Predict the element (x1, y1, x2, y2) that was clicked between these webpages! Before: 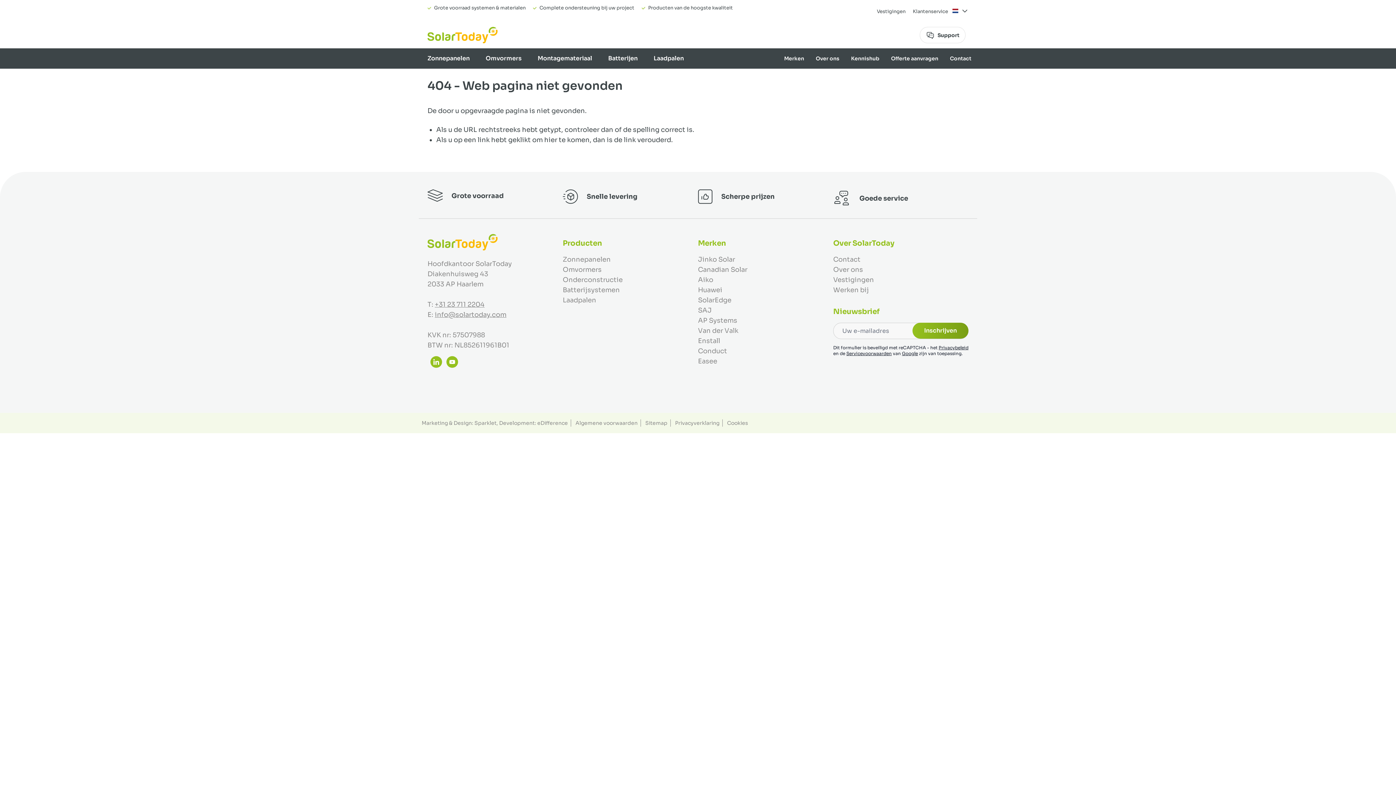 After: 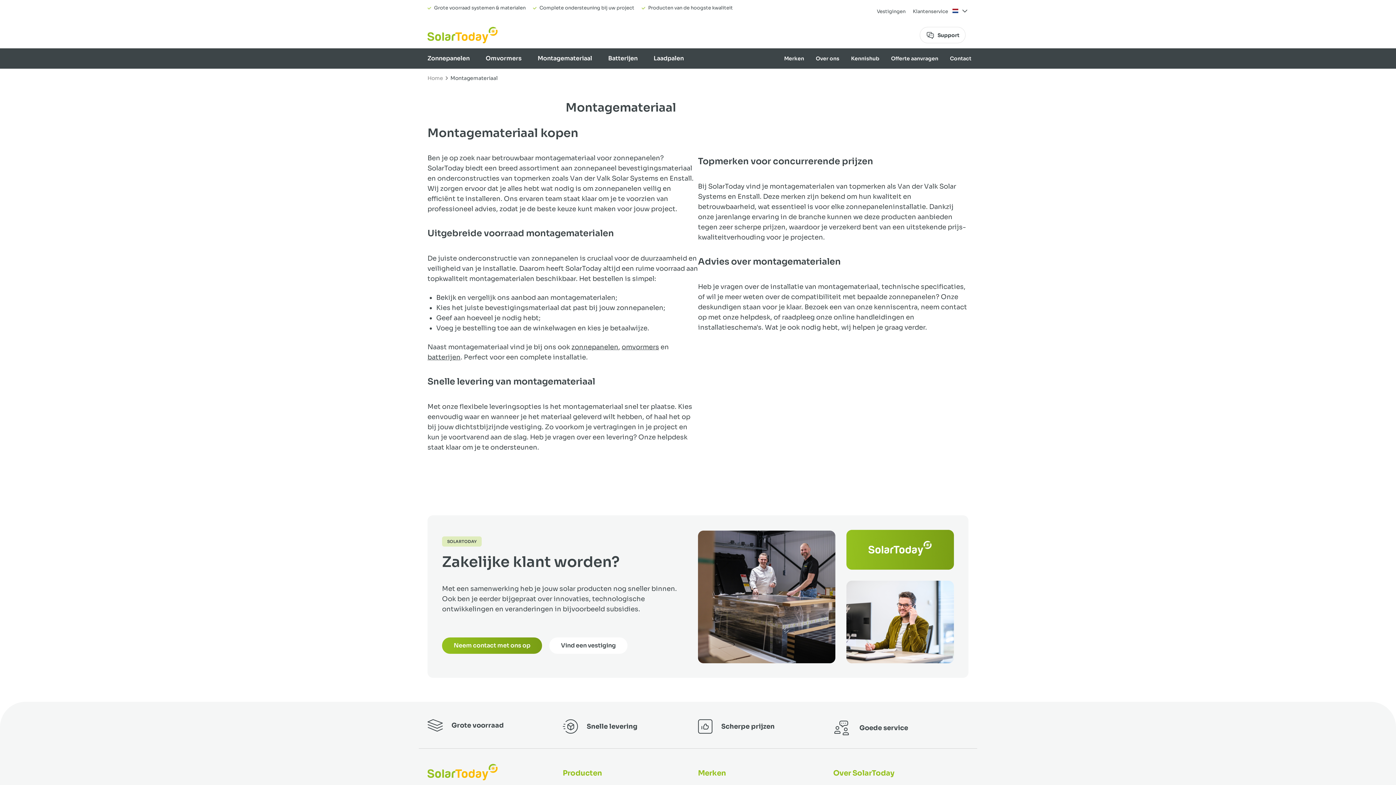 Action: label: Montagemateriaal bbox: (537, 53, 592, 63)